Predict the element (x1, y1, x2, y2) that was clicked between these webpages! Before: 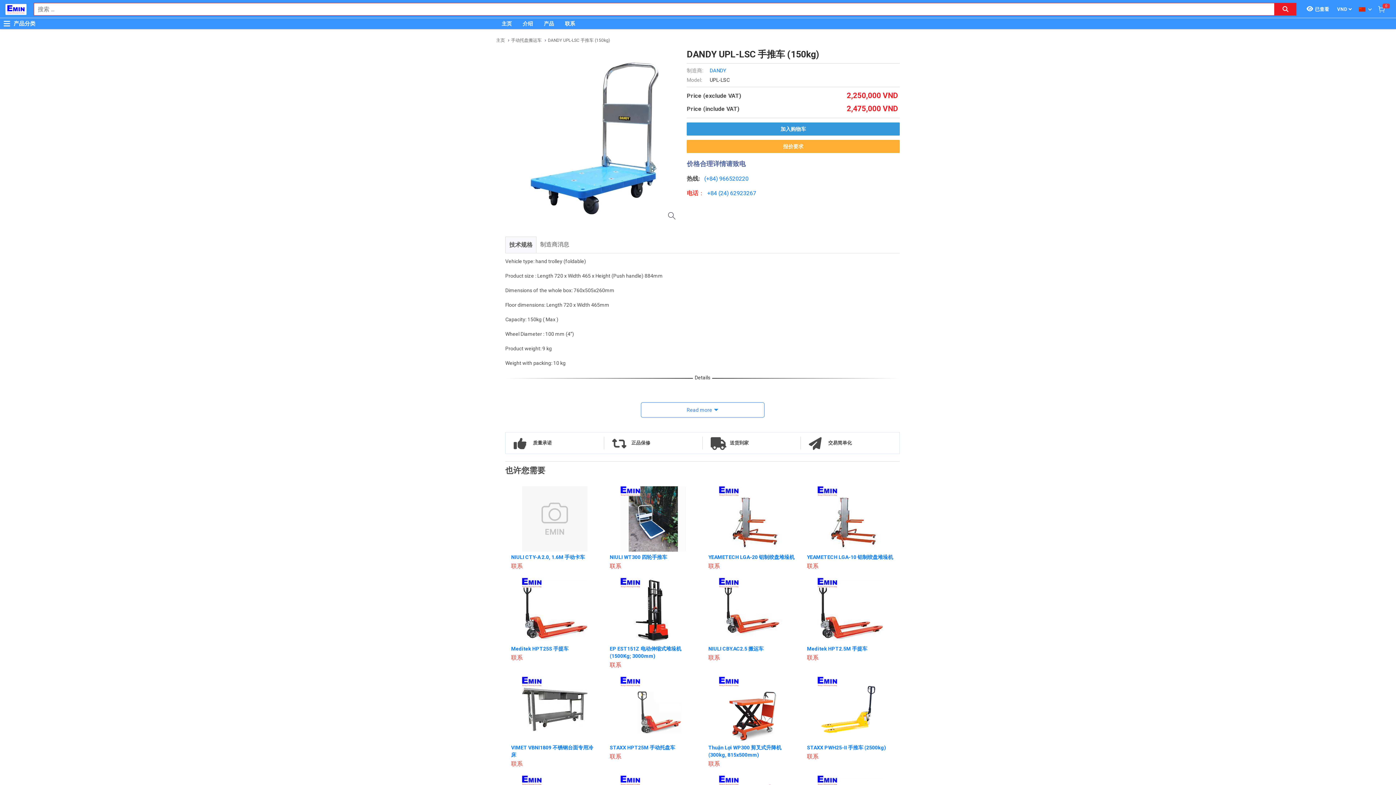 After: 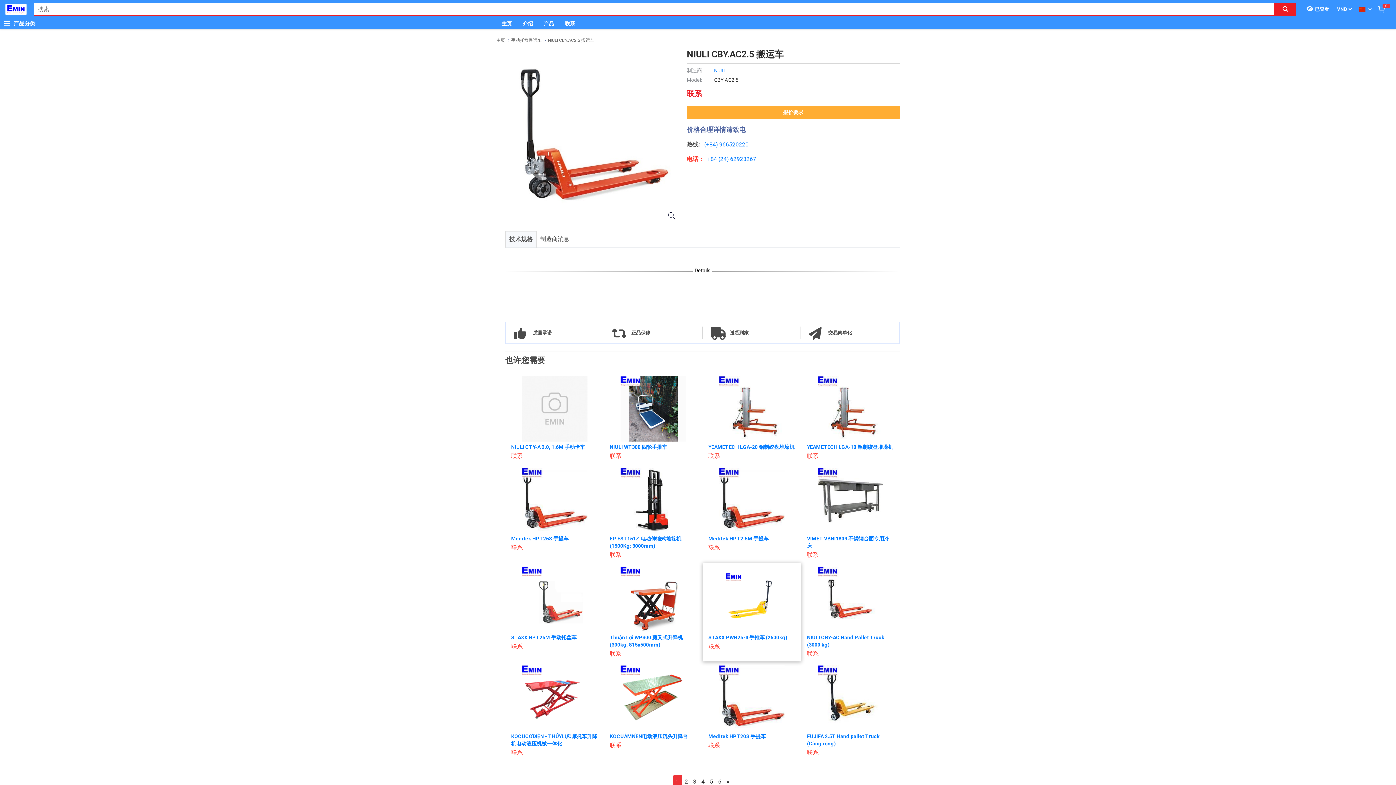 Action: bbox: (708, 578, 795, 643)